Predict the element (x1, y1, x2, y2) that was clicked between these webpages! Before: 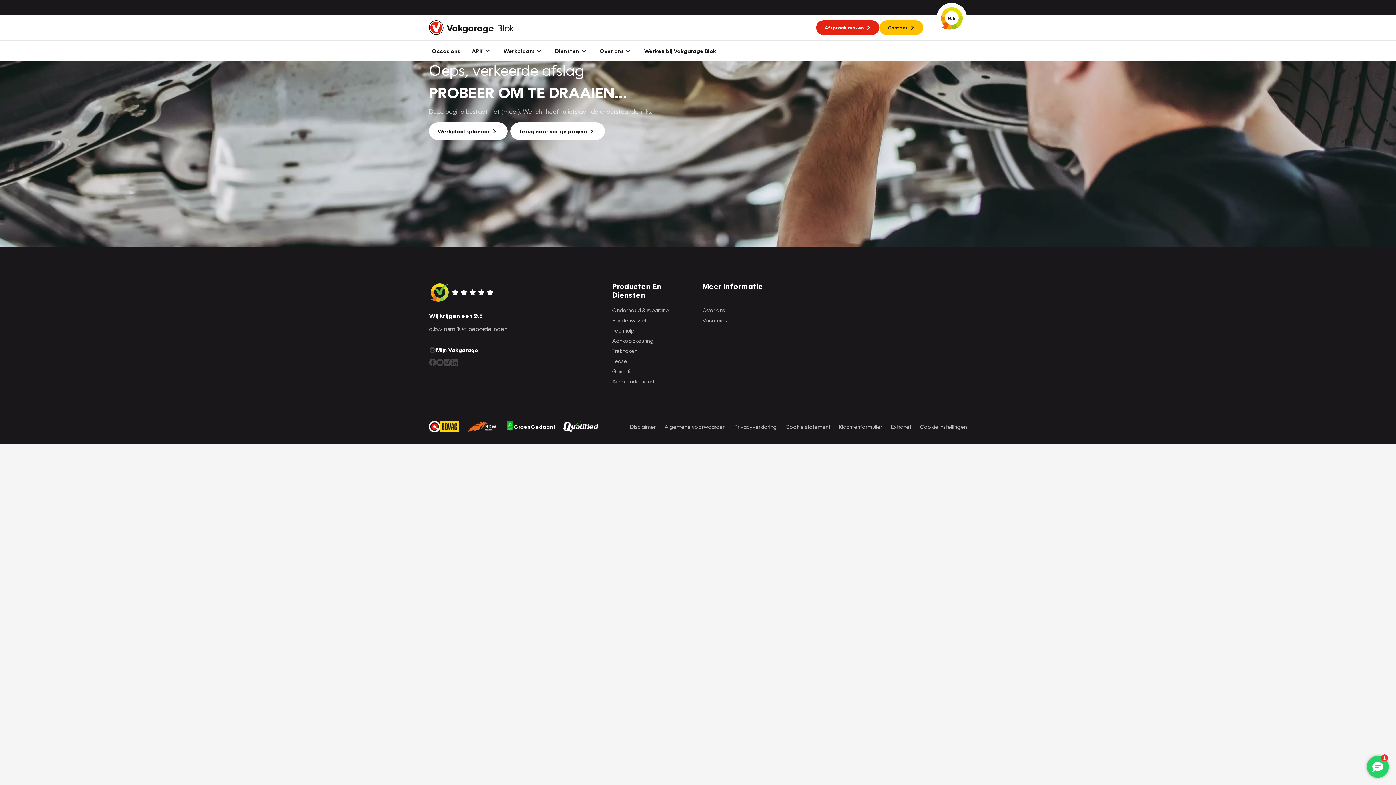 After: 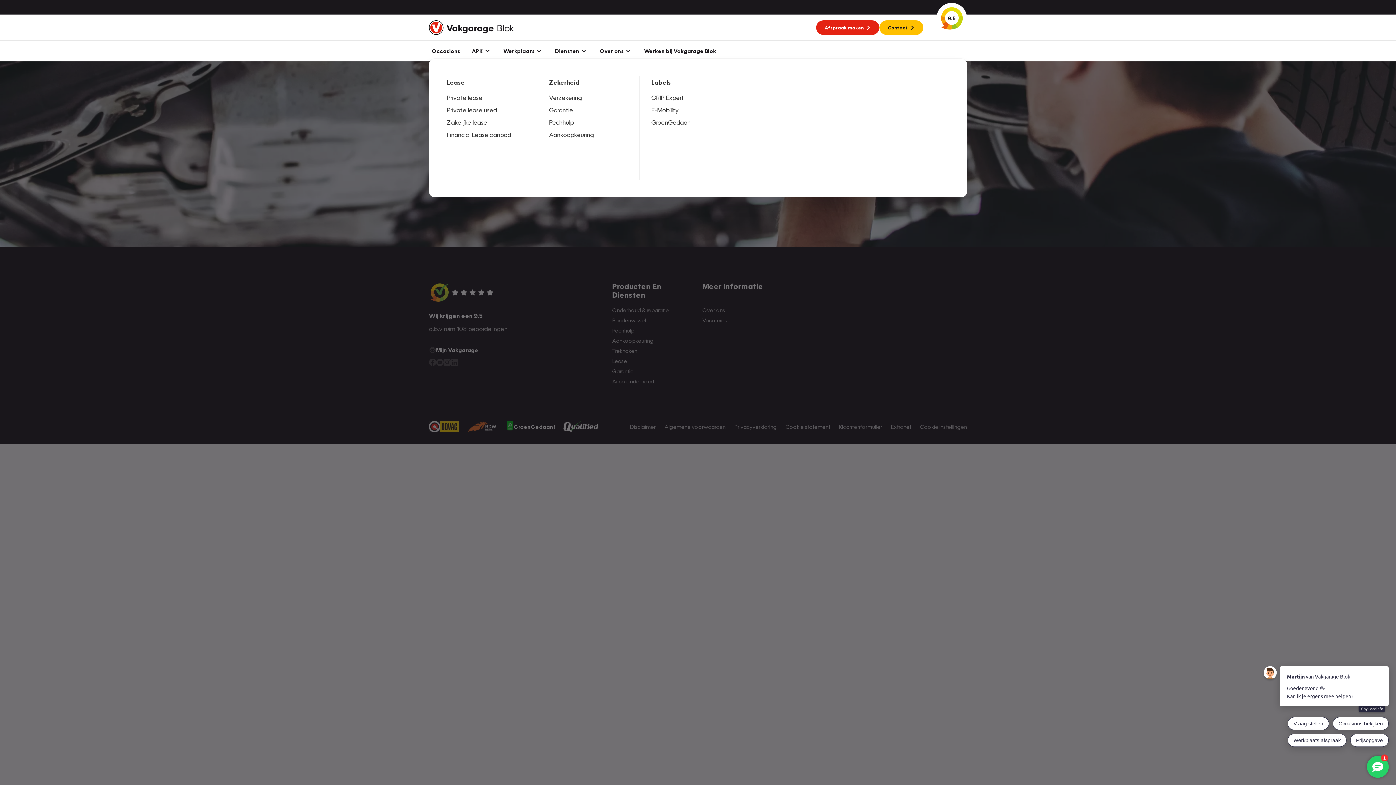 Action: label: Diensten bbox: (549, 40, 594, 61)